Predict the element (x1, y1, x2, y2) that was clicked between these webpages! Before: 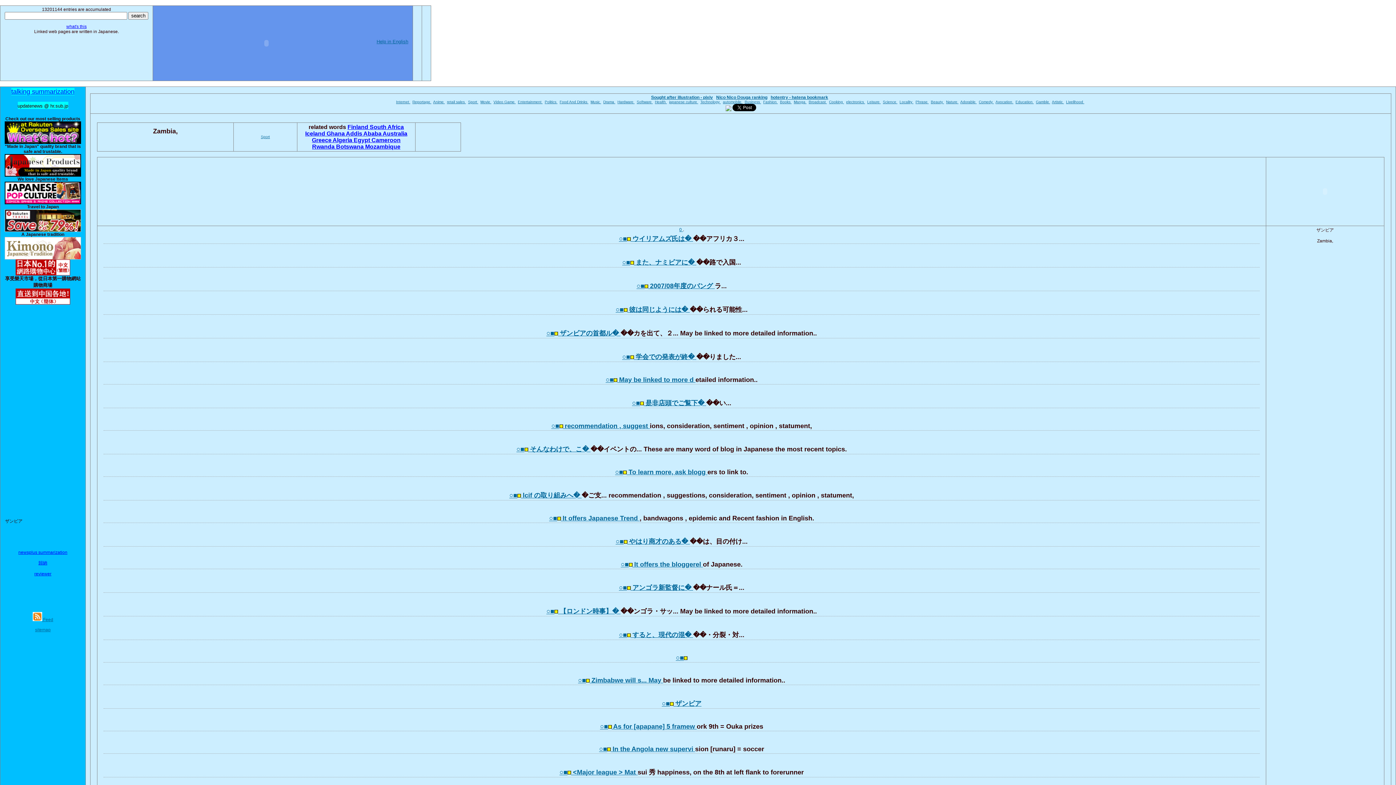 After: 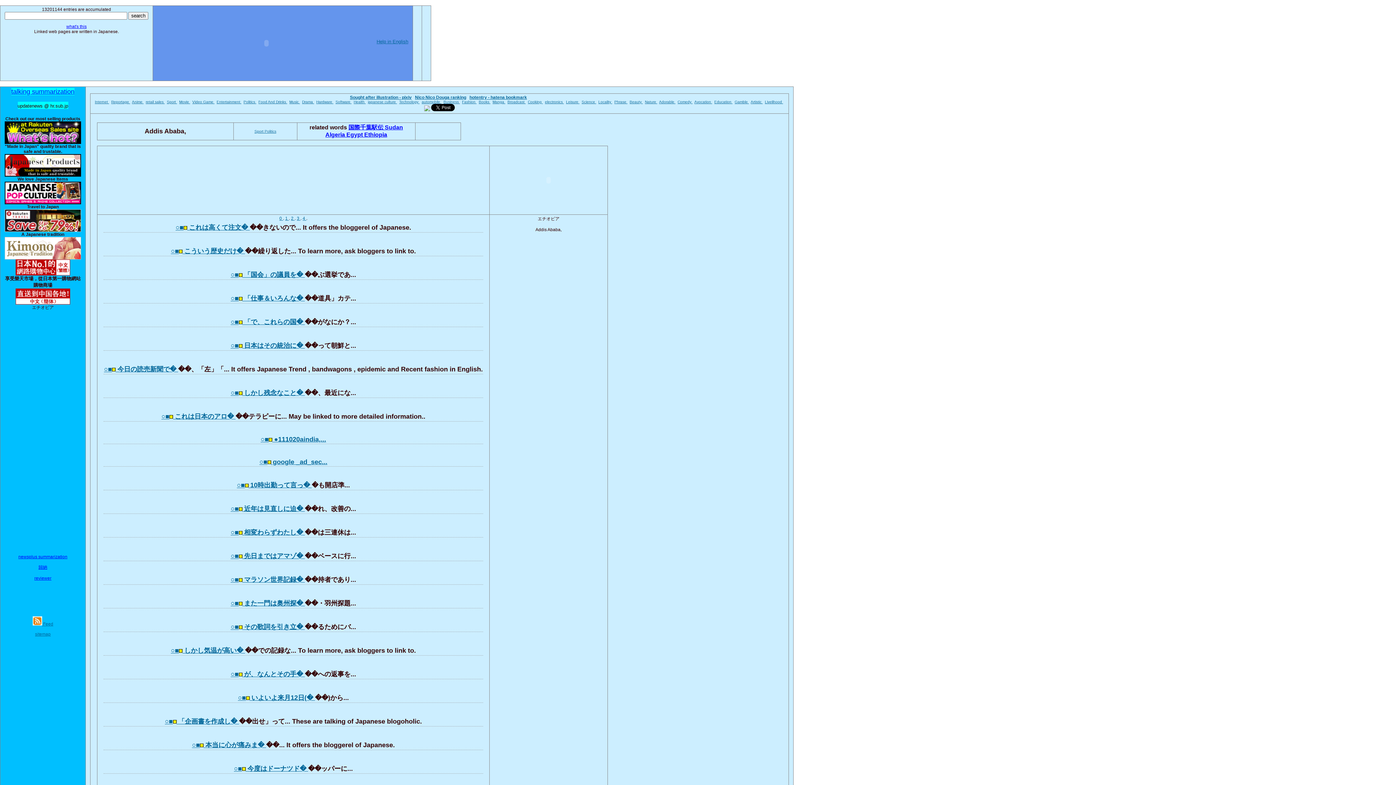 Action: label: Addis Ababa  bbox: (346, 130, 382, 136)